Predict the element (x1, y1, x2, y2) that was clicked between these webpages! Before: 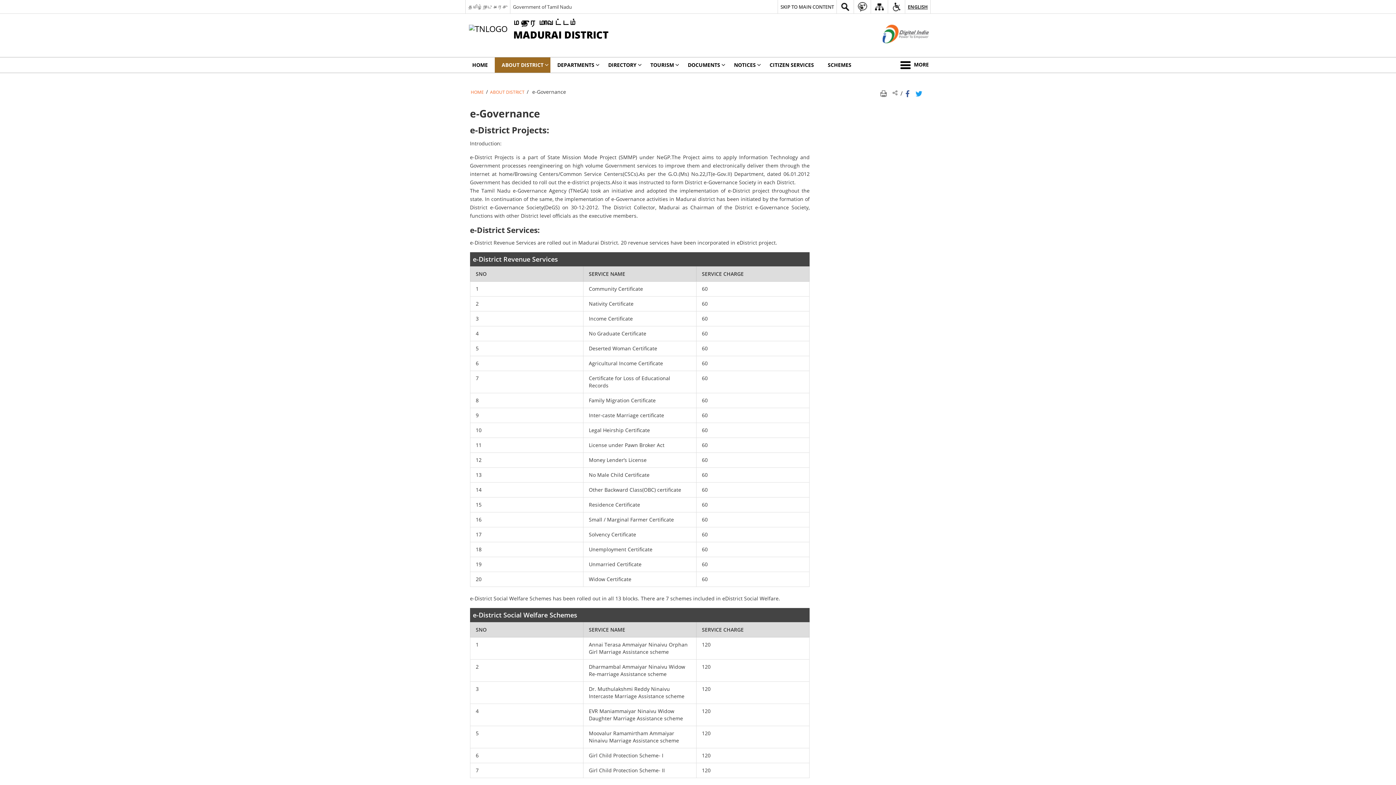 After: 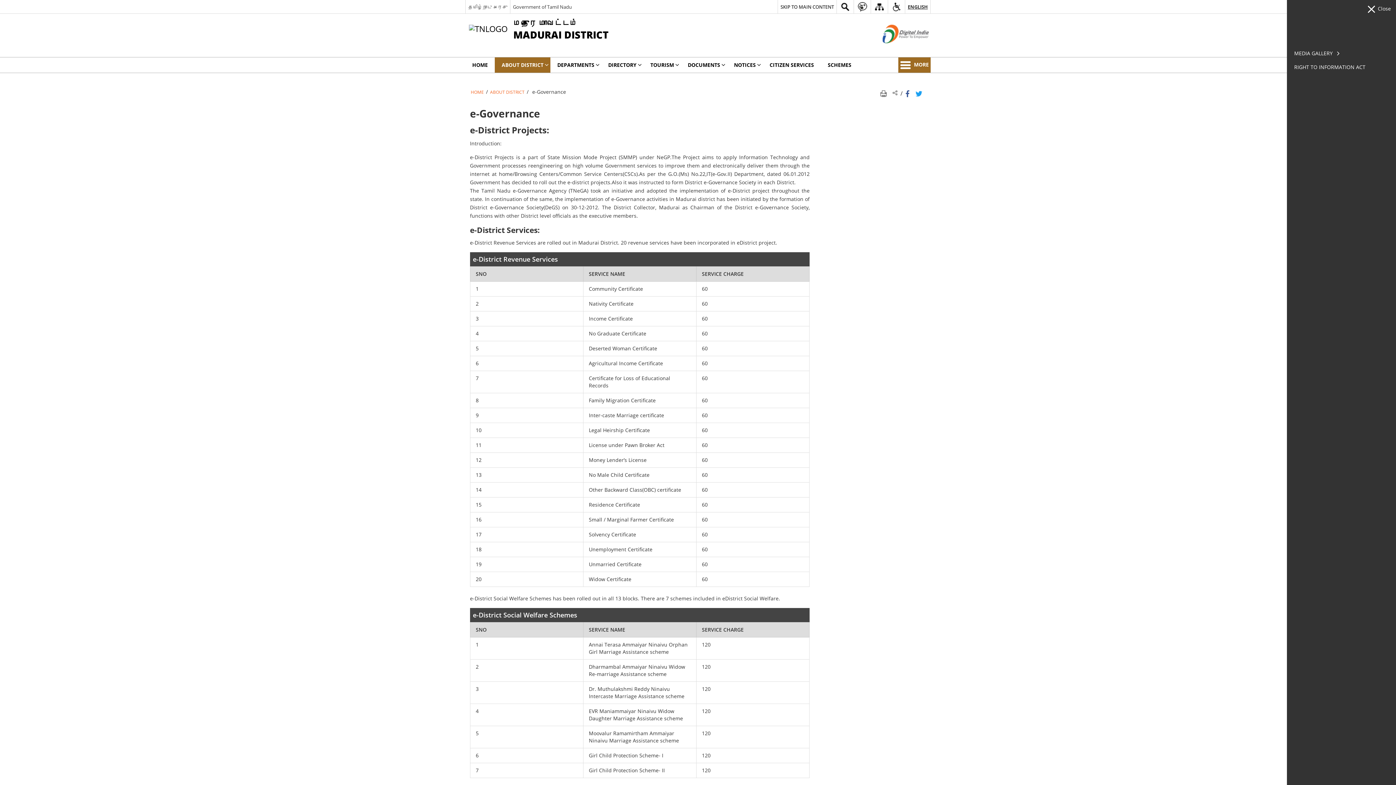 Action: bbox: (898, 57, 930, 72) label: More Menu